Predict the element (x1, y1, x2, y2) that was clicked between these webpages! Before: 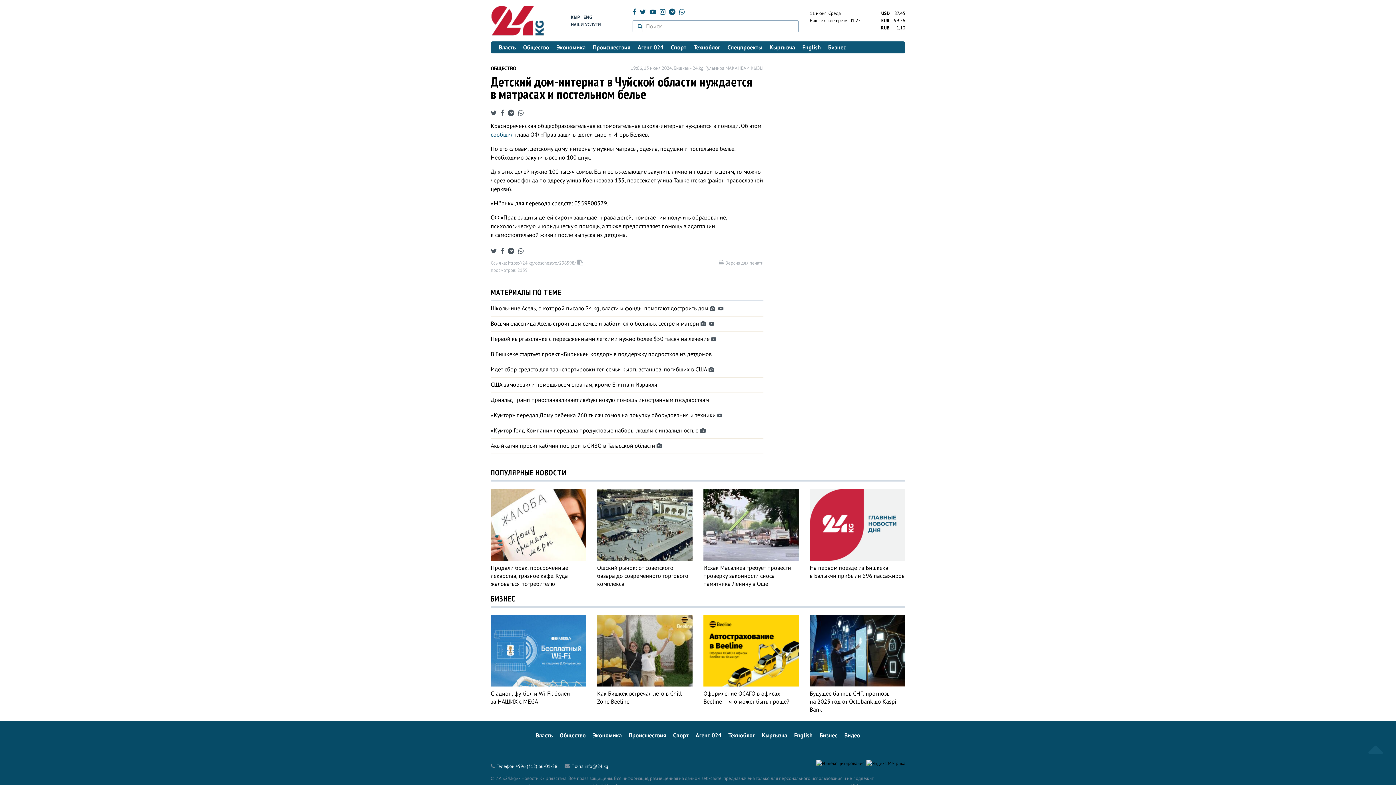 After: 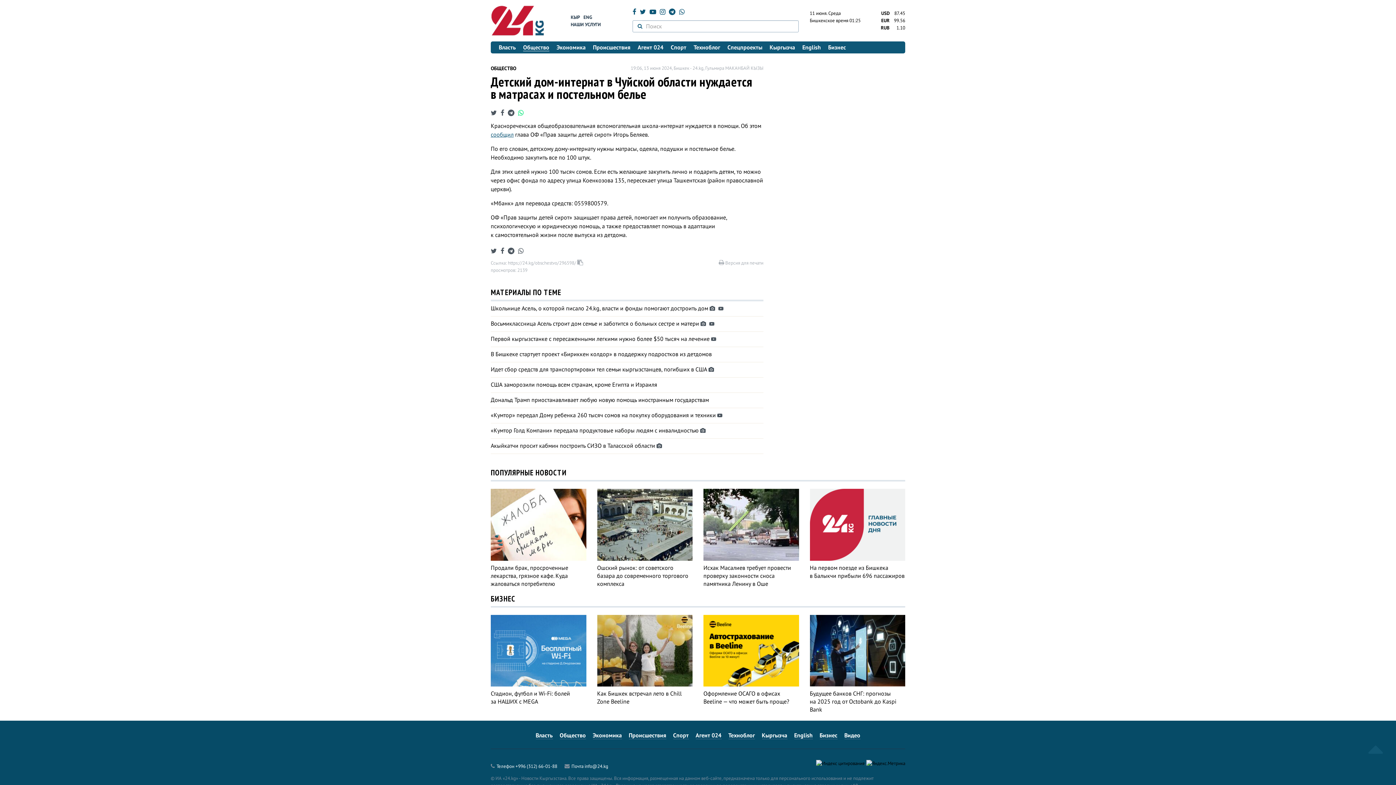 Action: bbox: (518, 108, 523, 117)